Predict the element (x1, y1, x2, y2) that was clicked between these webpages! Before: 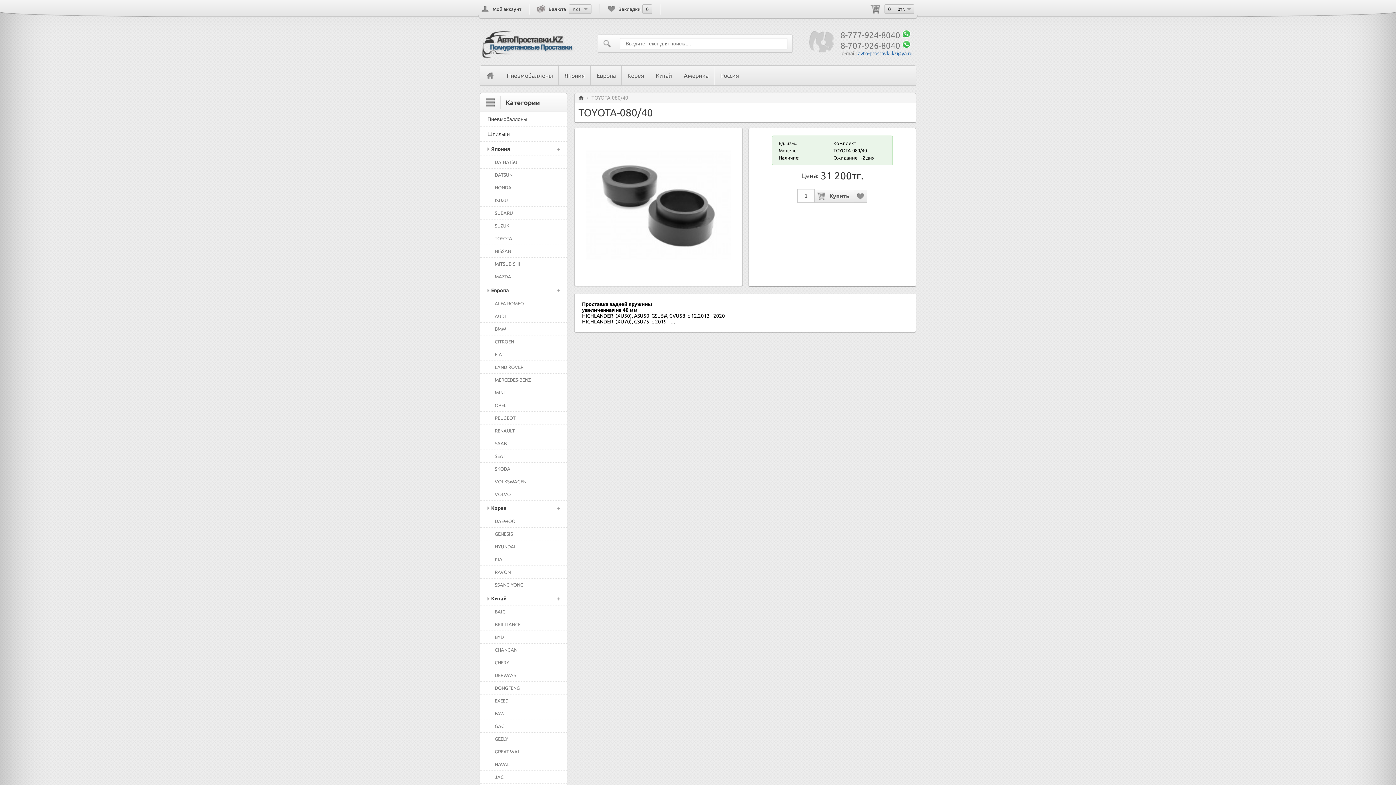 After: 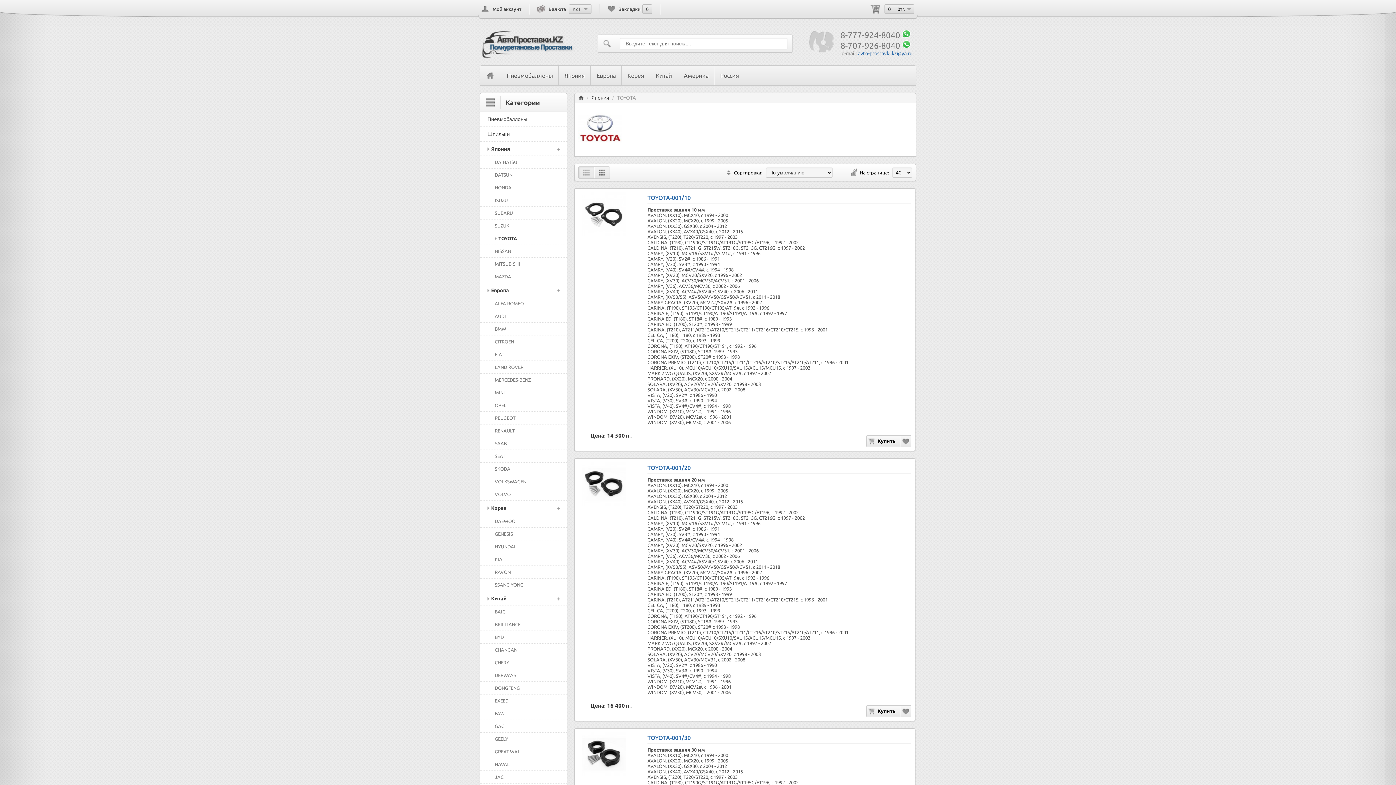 Action: bbox: (494, 236, 563, 241) label: TOYOTA